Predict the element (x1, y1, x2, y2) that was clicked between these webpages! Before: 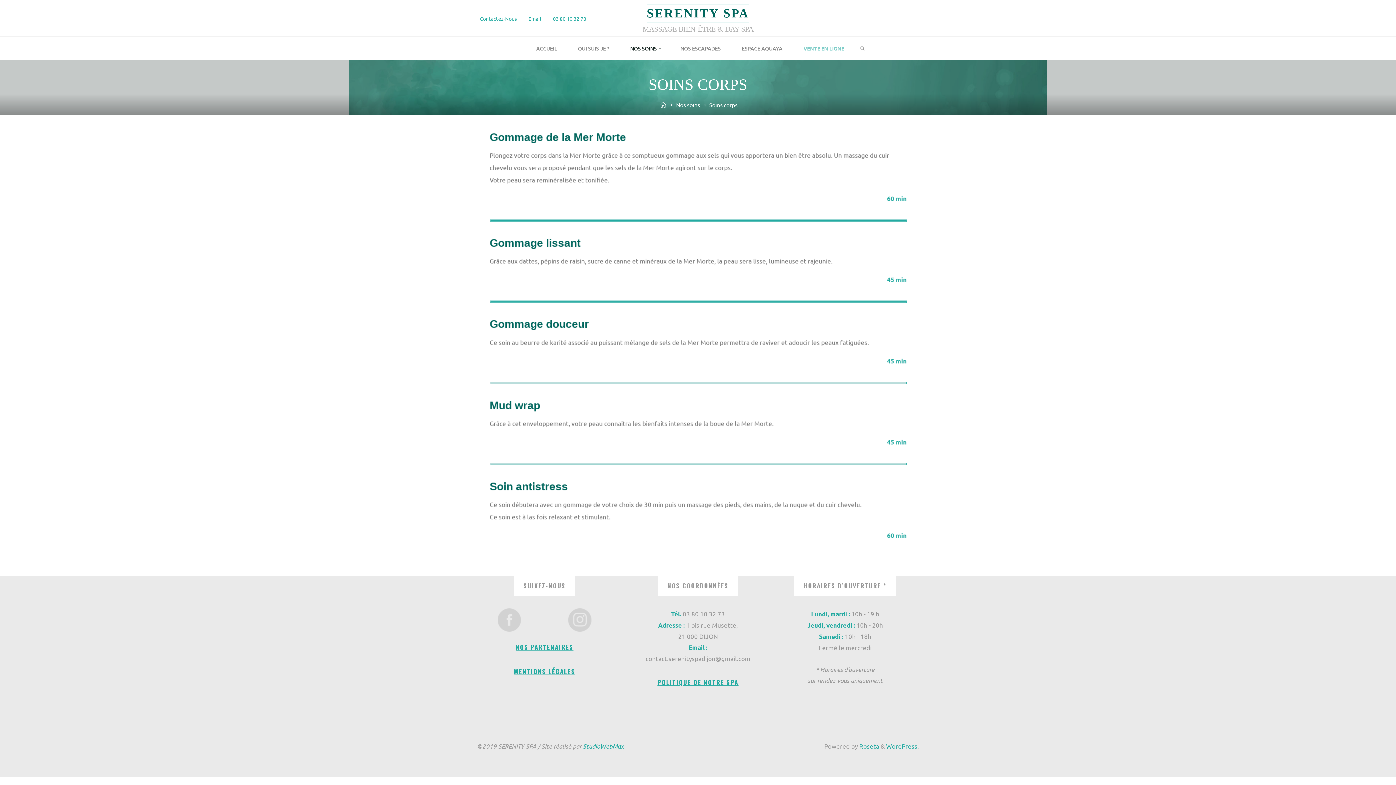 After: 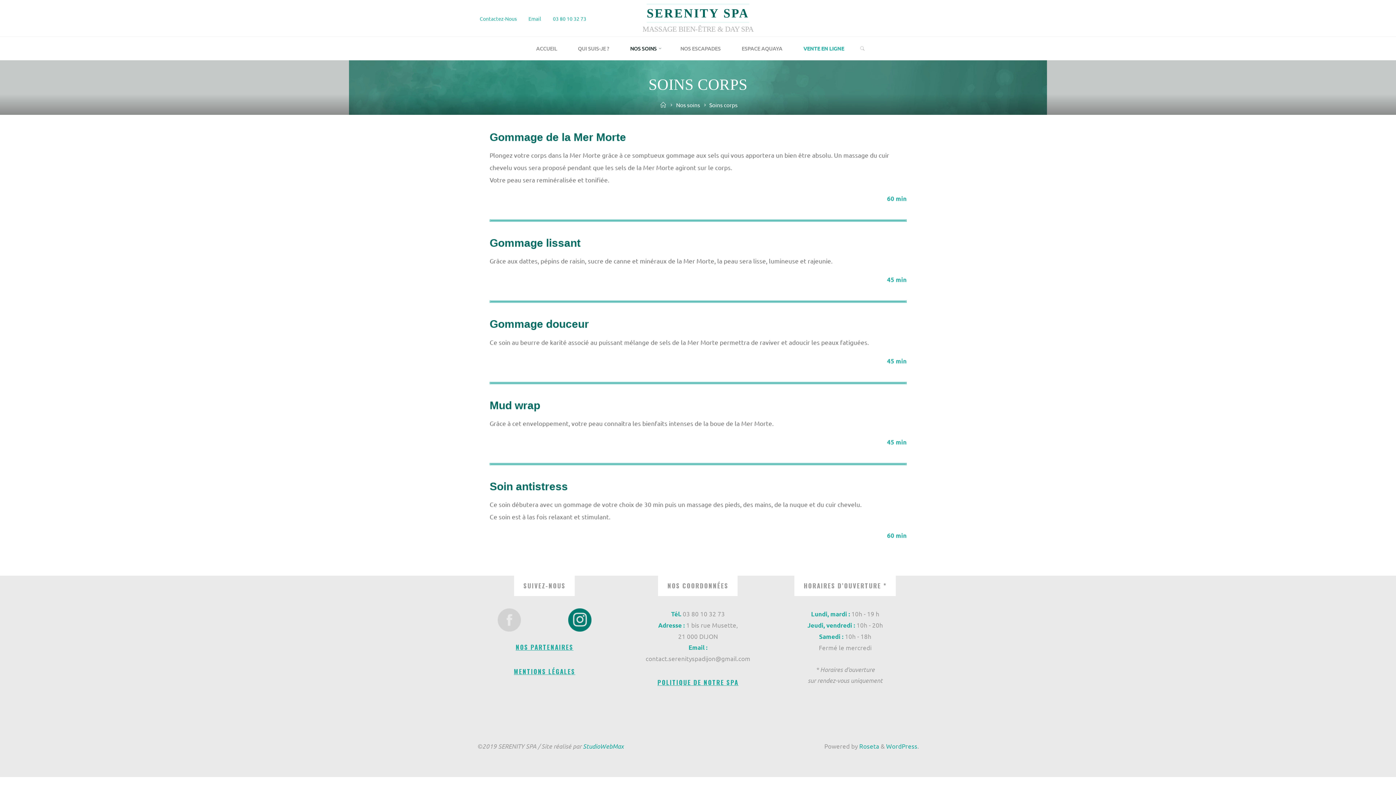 Action: bbox: (568, 608, 591, 632) label: Instagram